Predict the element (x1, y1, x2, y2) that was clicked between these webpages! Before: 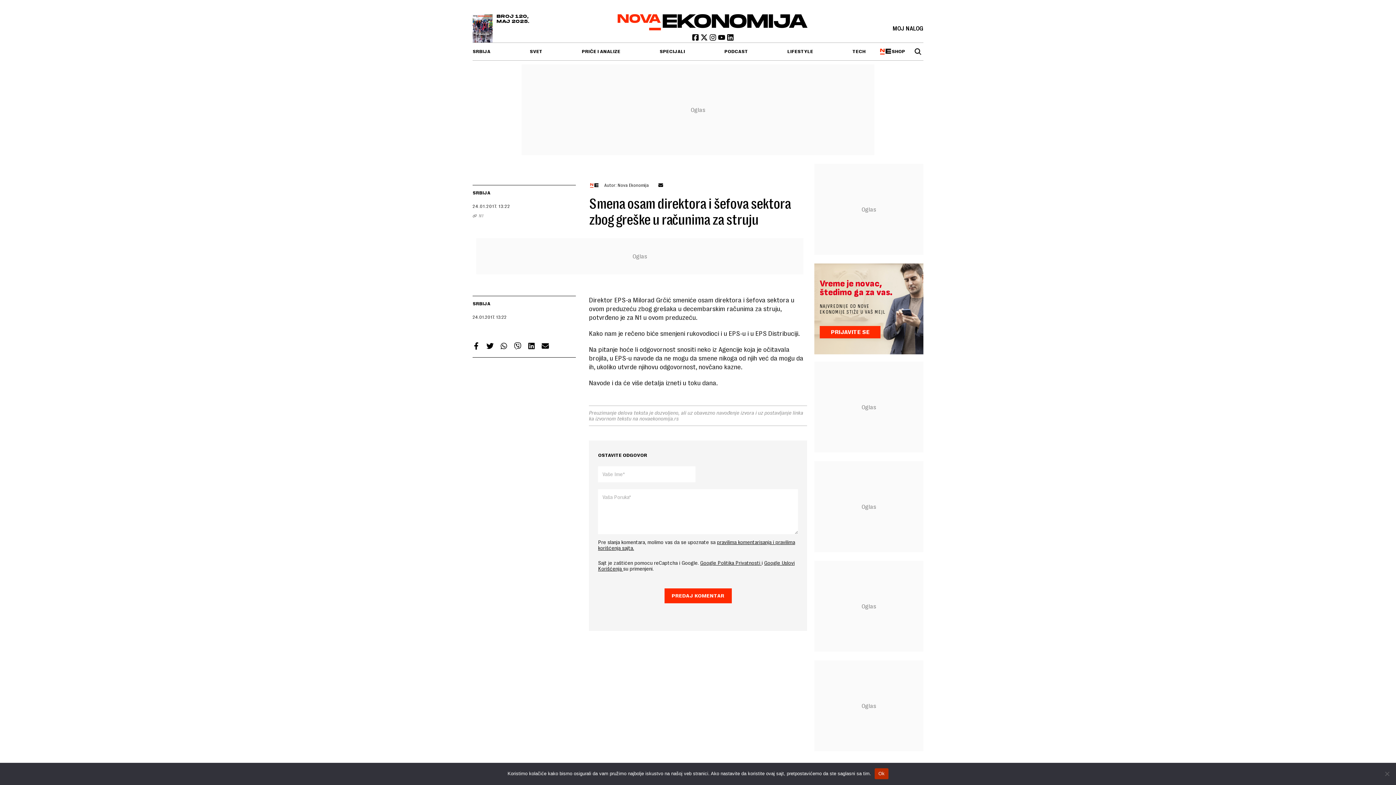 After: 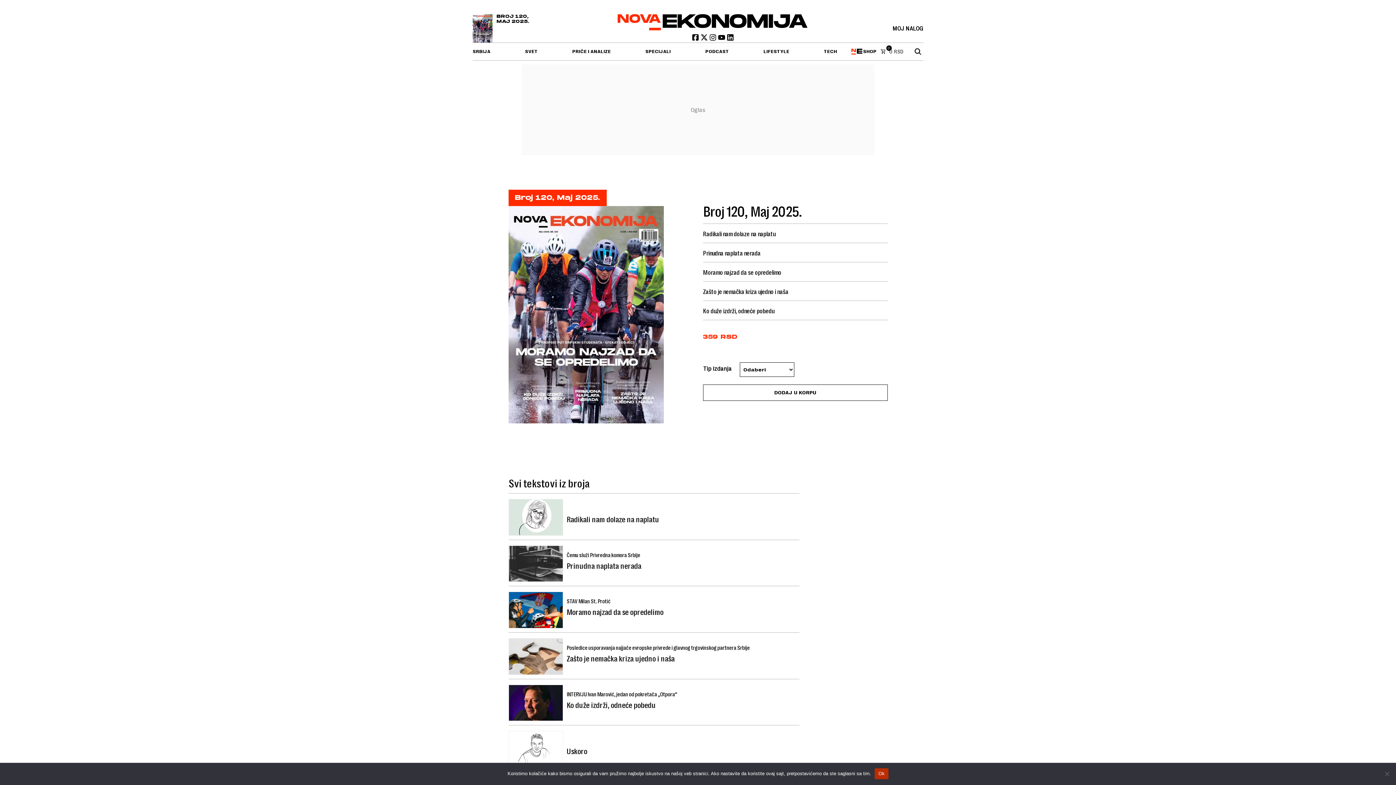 Action: bbox: (496, 14, 533, 24) label: BROJ 120, MAJ 2025.